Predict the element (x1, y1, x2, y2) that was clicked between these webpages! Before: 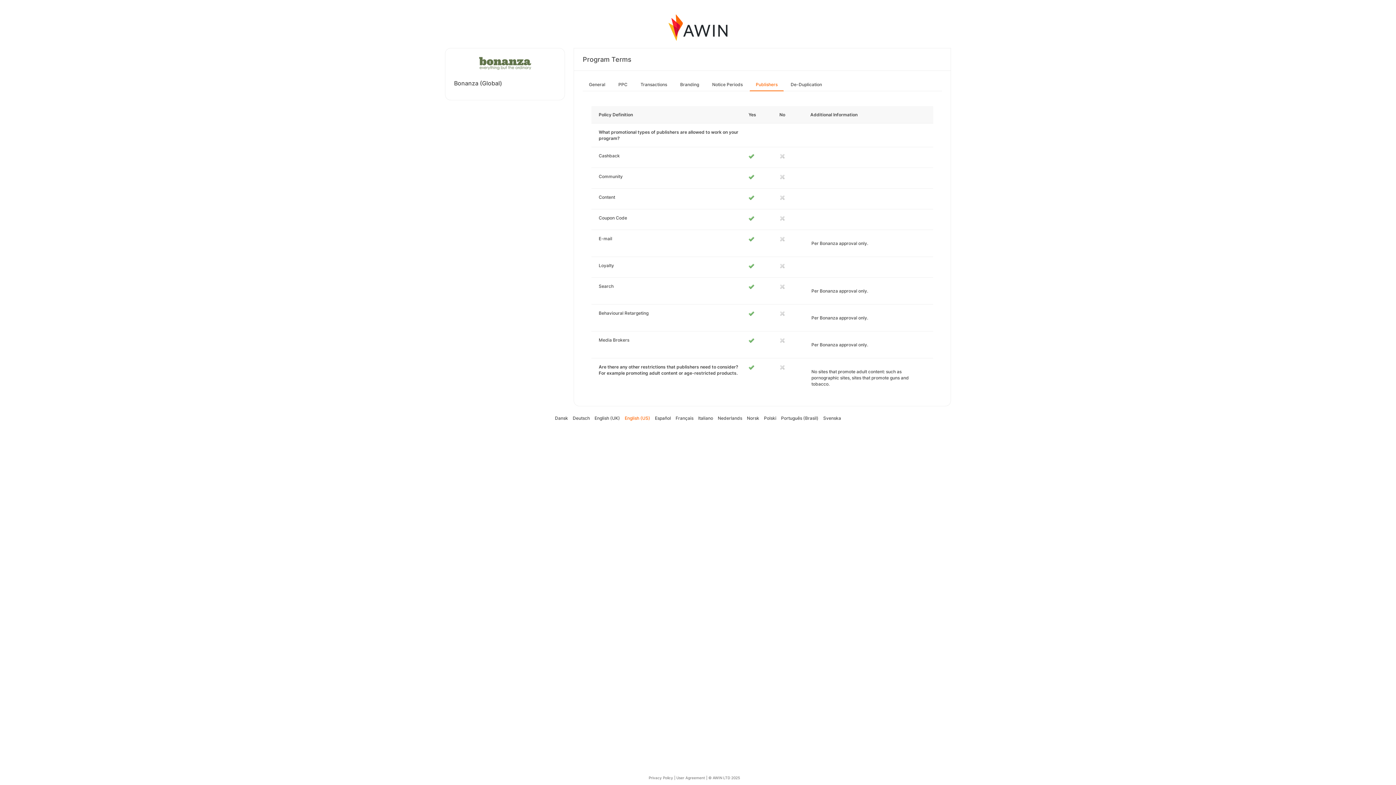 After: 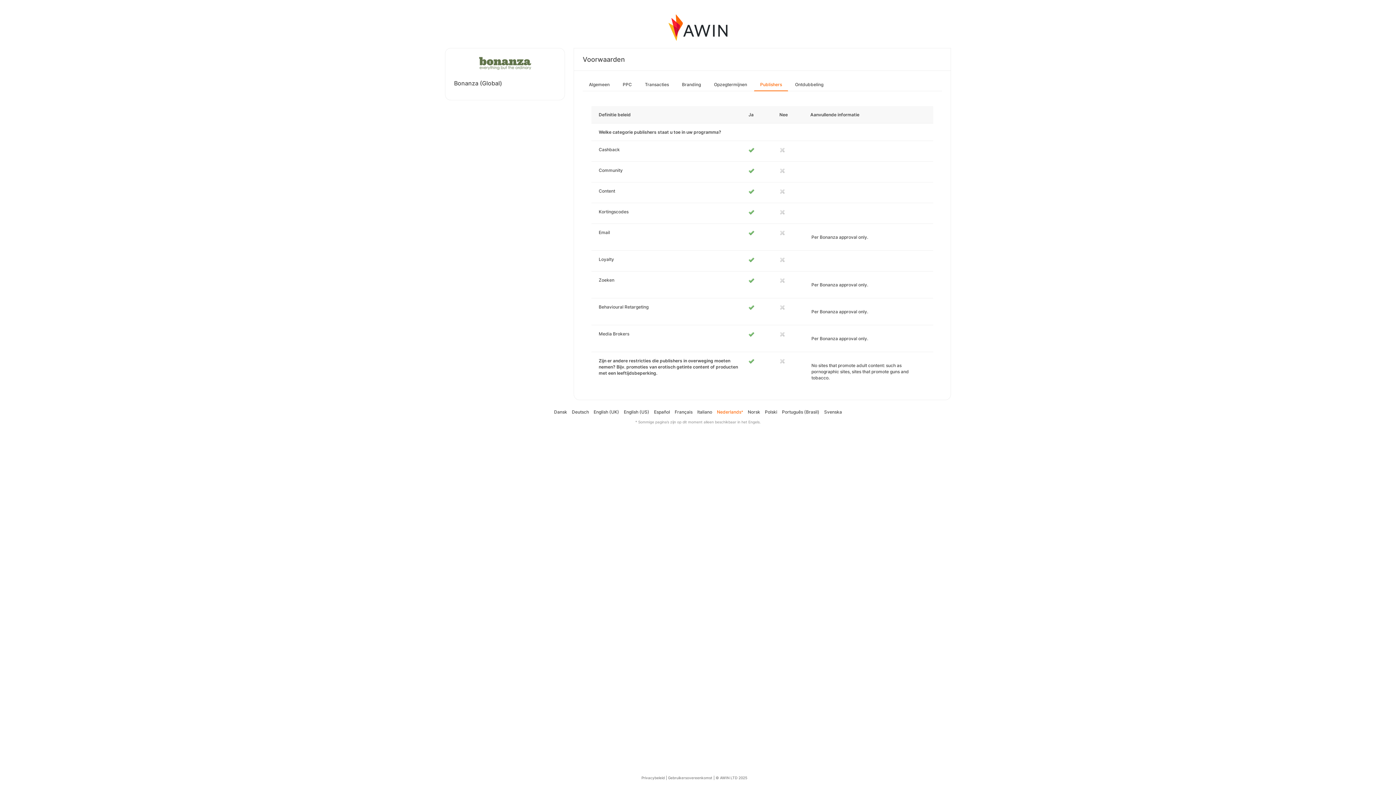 Action: bbox: (718, 415, 742, 421) label: Nederlands